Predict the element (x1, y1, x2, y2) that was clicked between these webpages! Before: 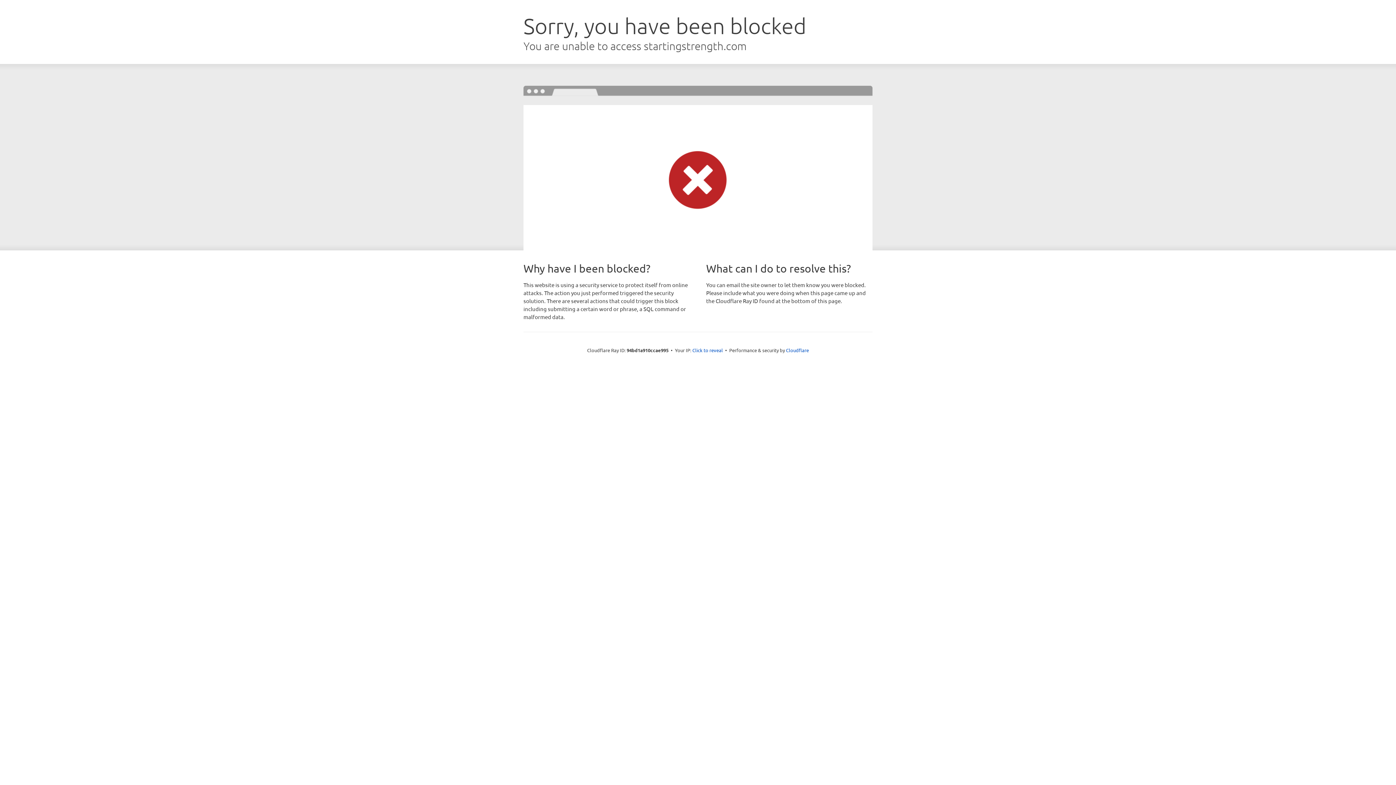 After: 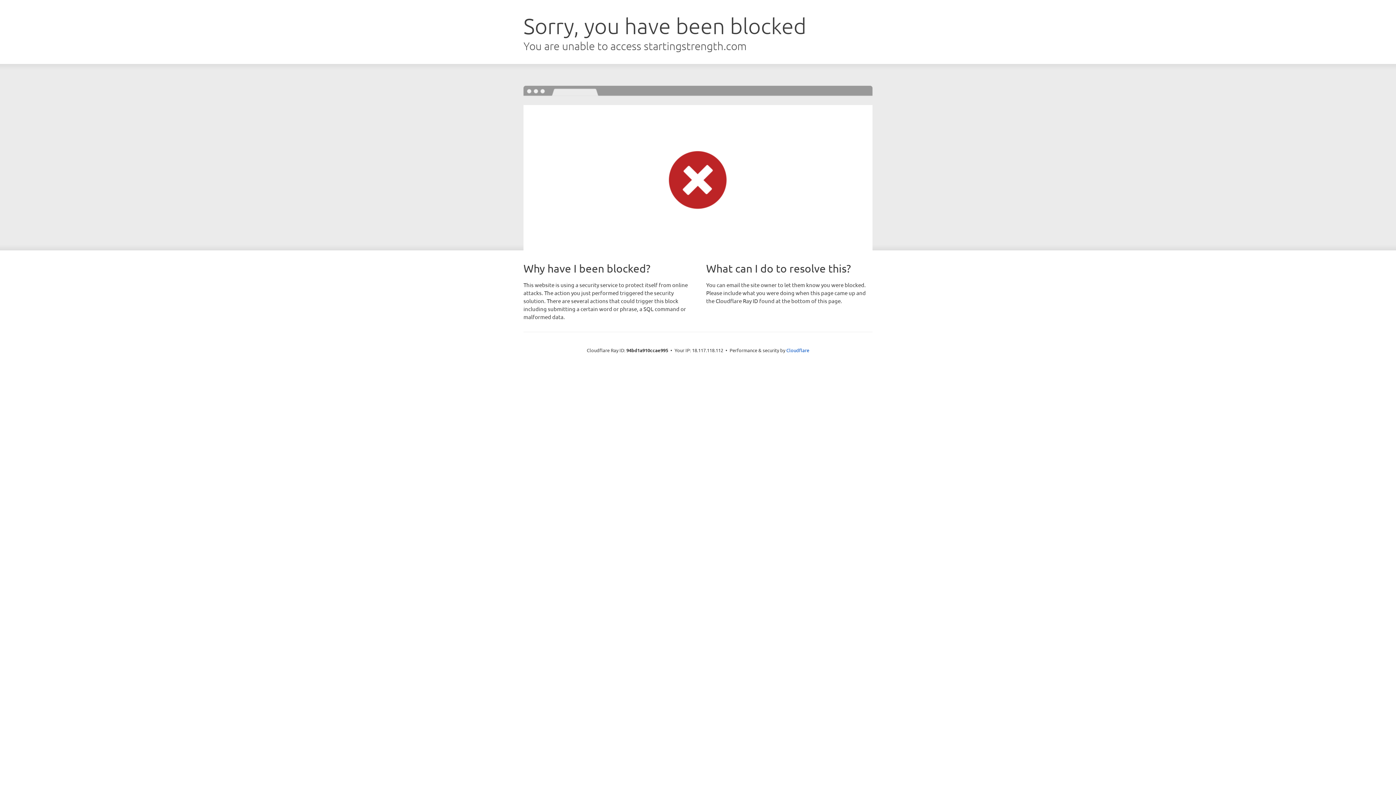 Action: label: Click to reveal bbox: (692, 346, 723, 353)